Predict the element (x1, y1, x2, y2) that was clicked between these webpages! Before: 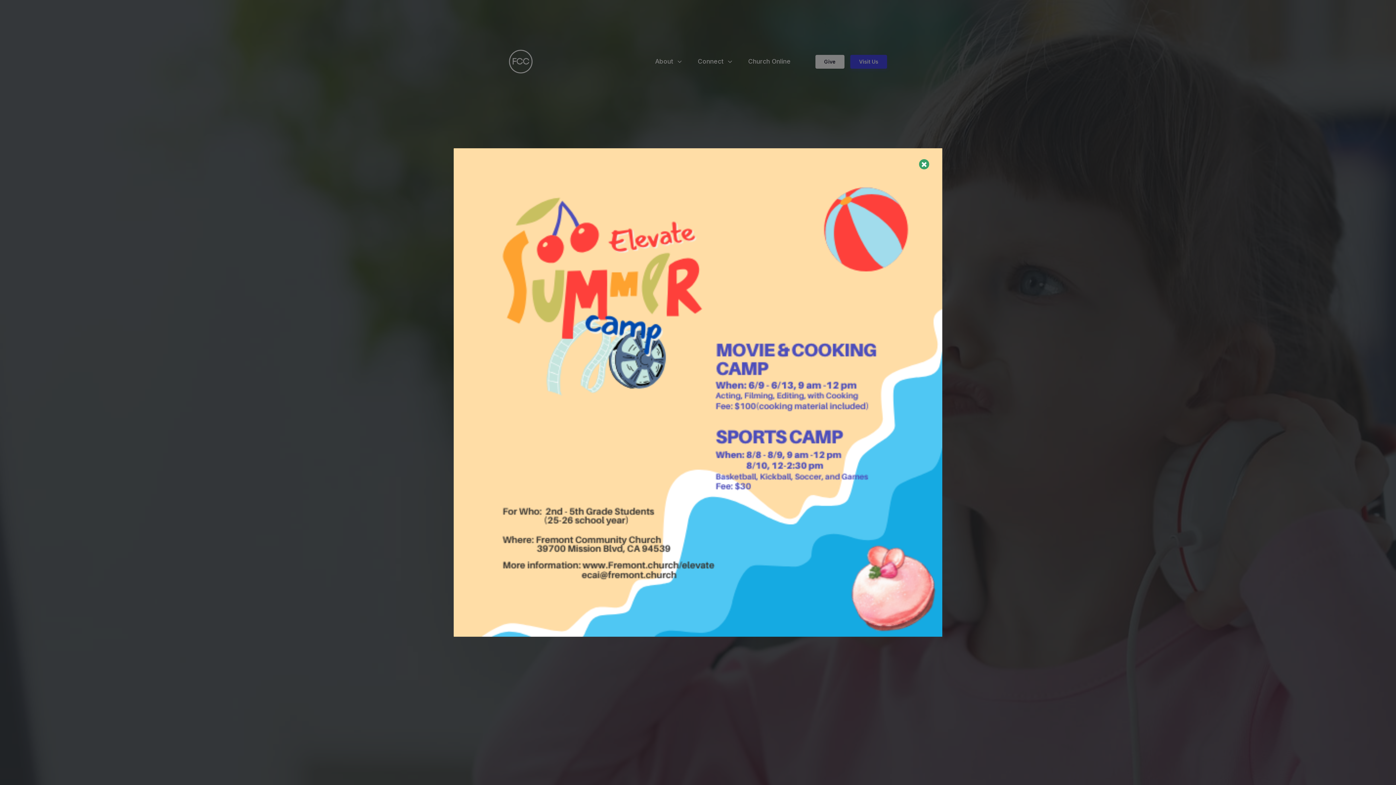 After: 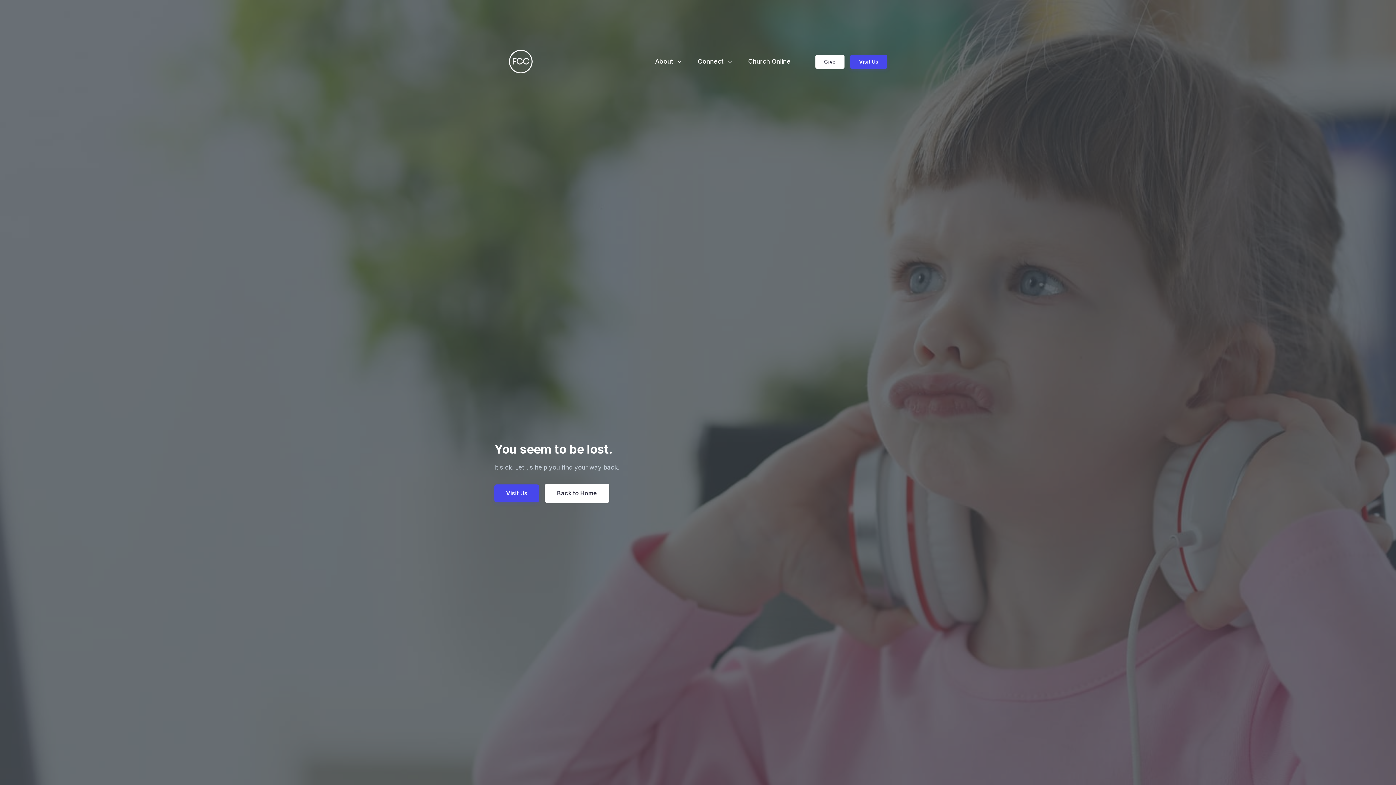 Action: bbox: (913, 155, 935, 173)